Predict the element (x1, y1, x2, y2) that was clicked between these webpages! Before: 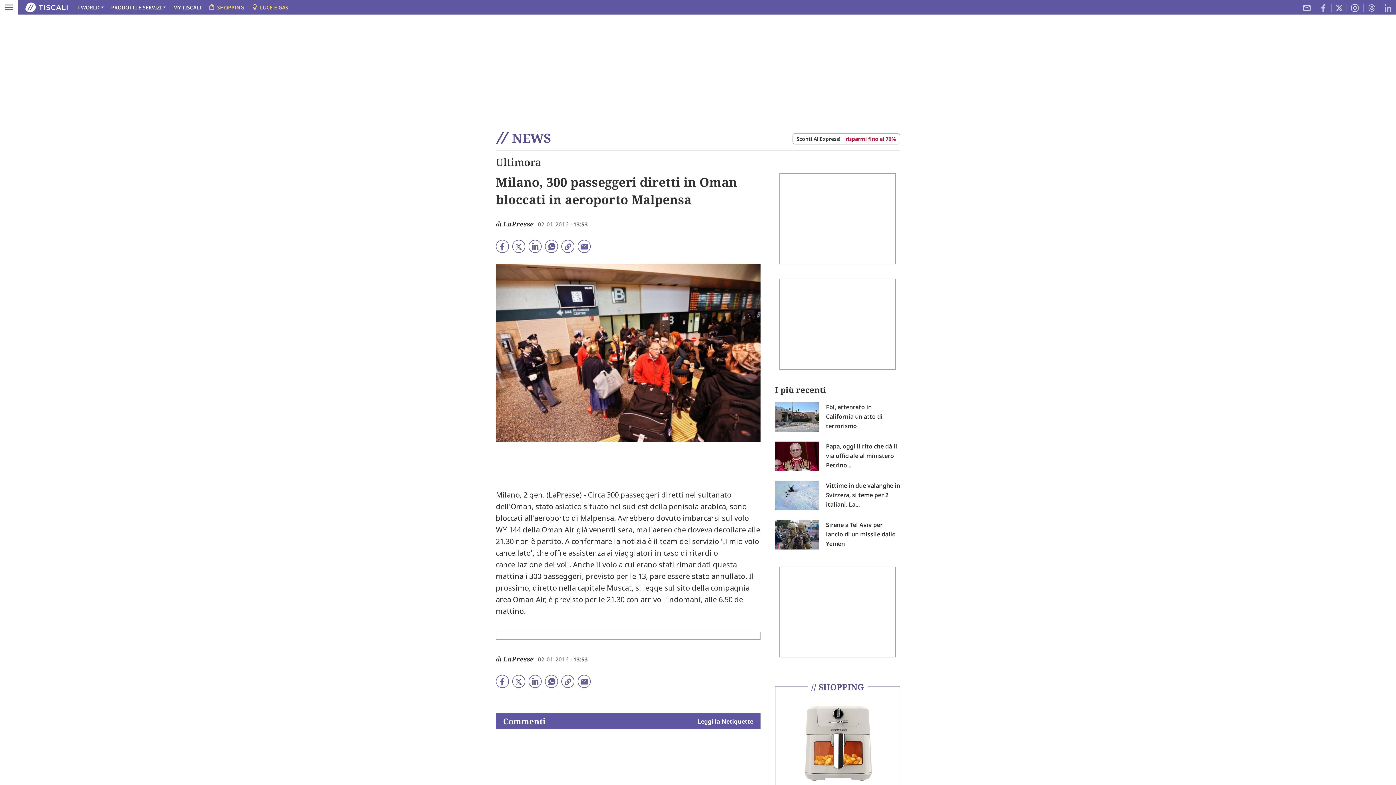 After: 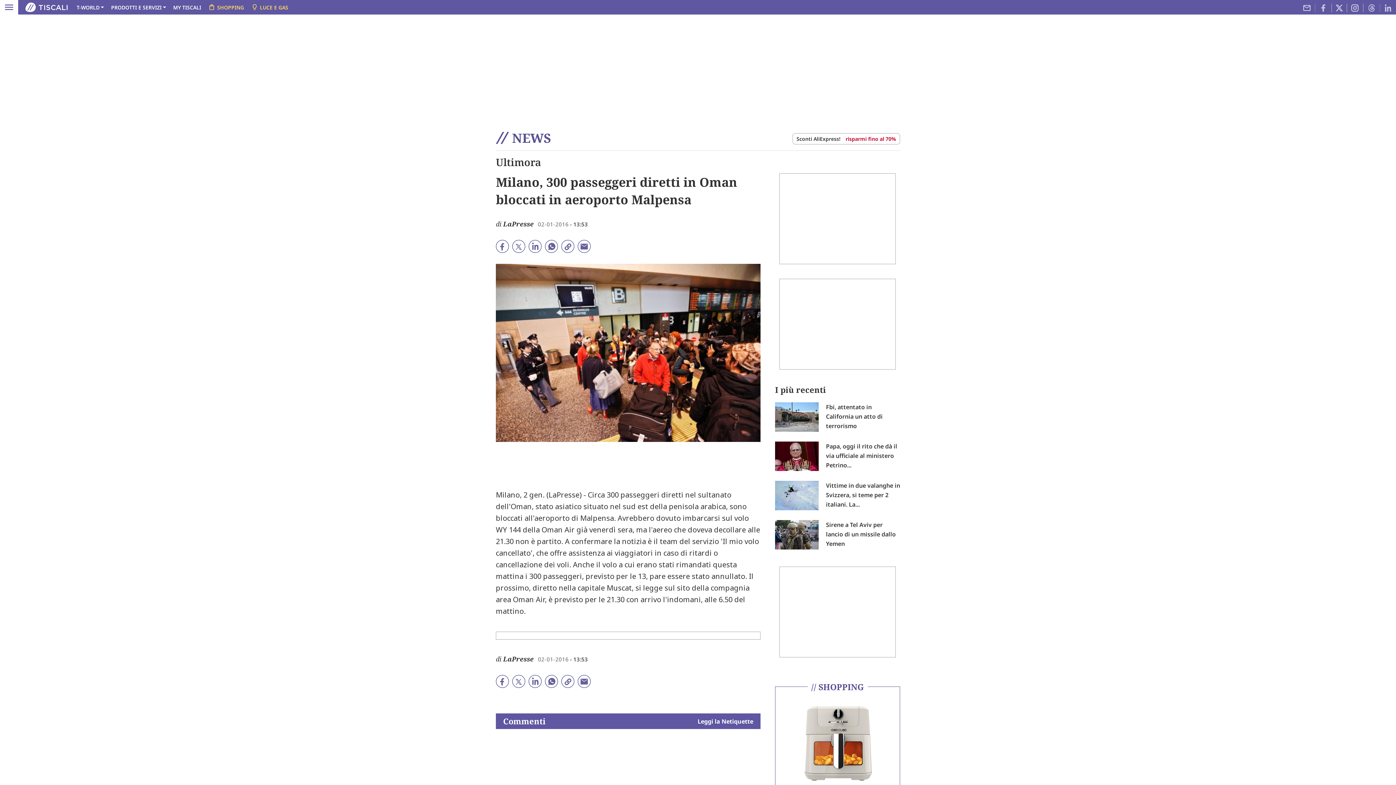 Action: bbox: (496, 677, 509, 685)